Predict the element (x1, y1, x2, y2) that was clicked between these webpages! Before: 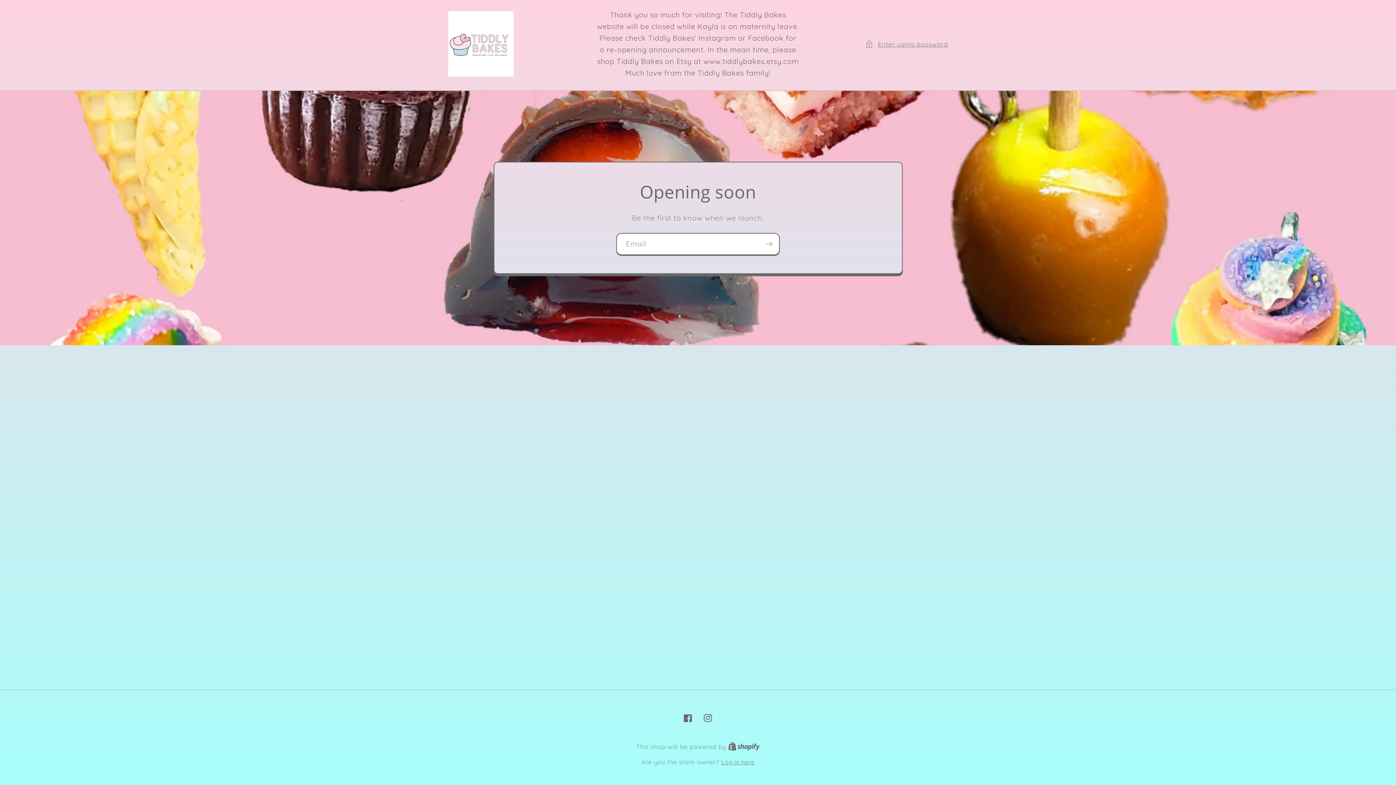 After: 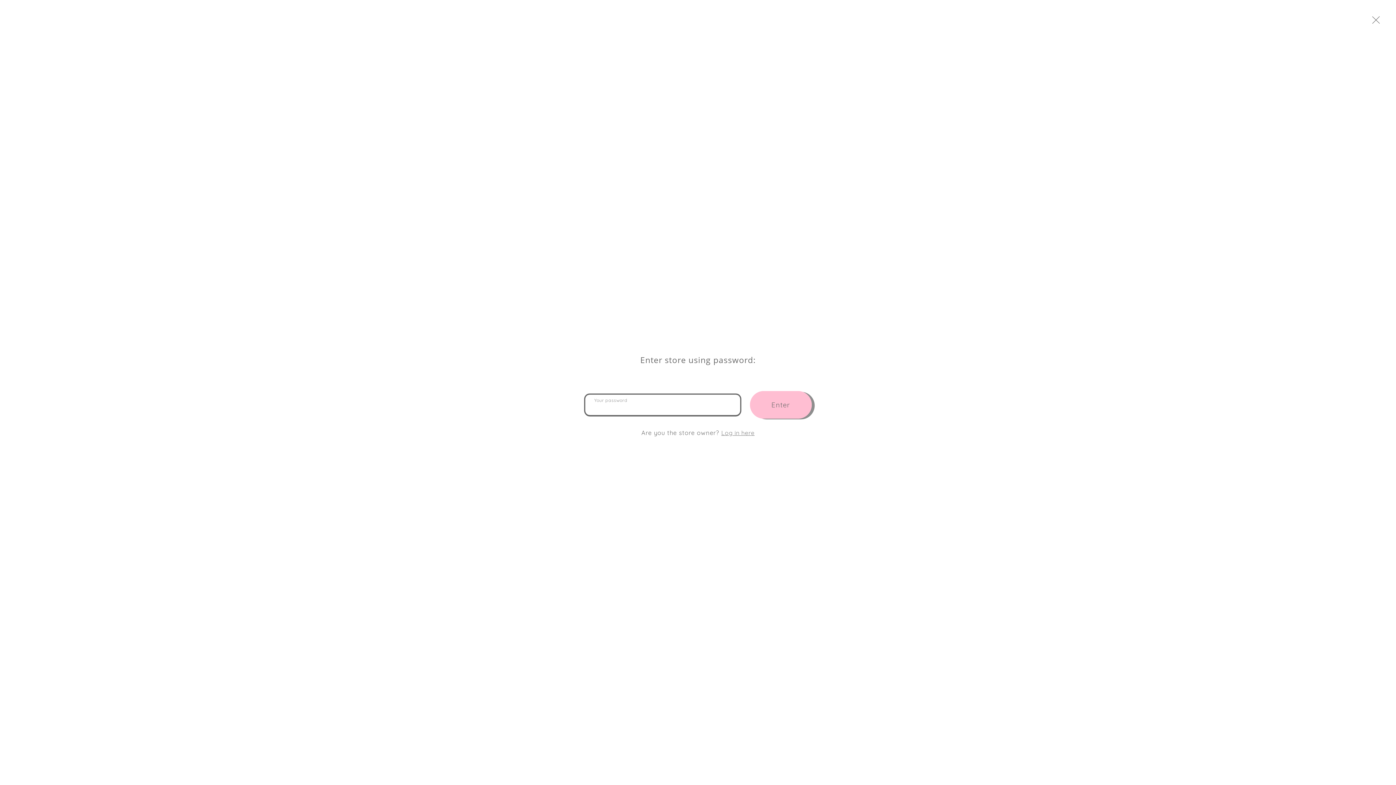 Action: bbox: (865, 38, 948, 49) label: Enter using password